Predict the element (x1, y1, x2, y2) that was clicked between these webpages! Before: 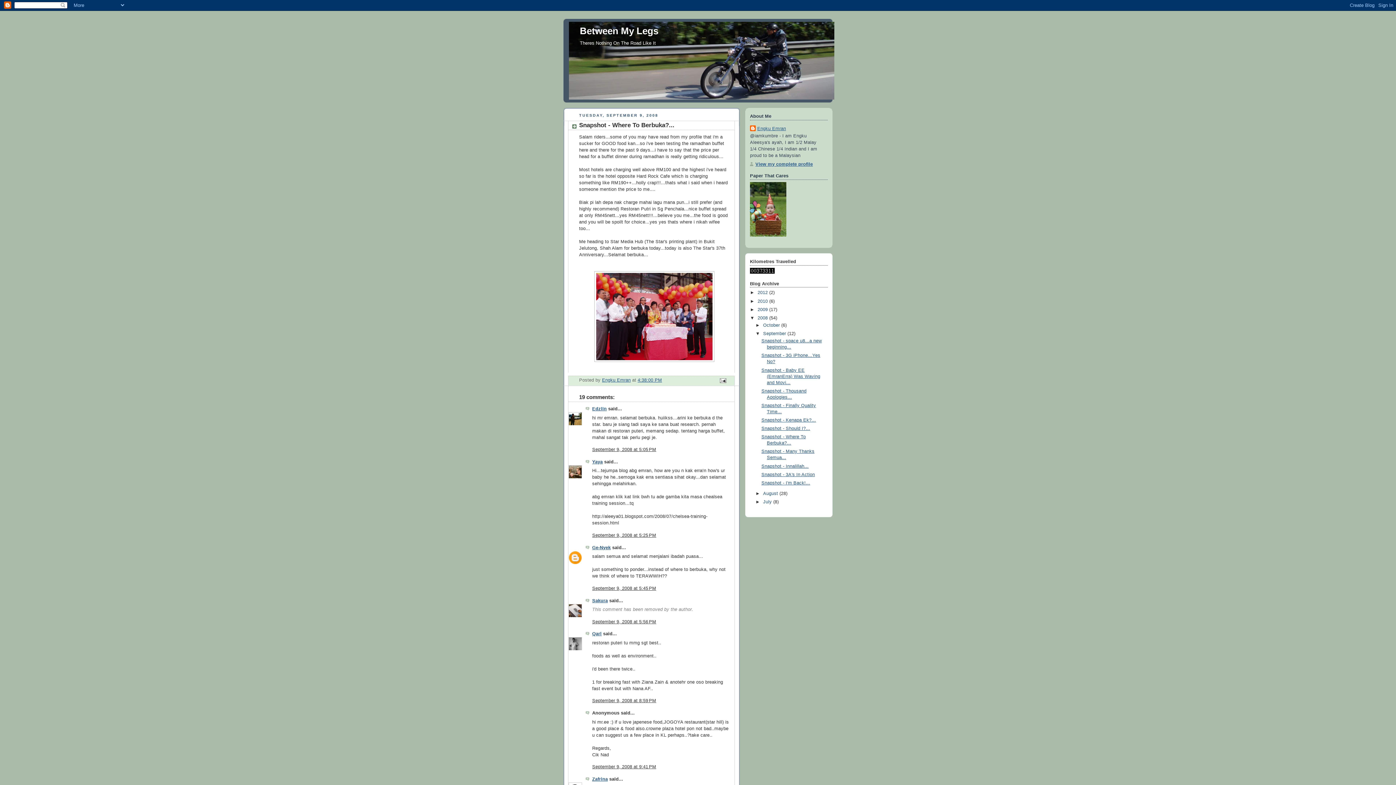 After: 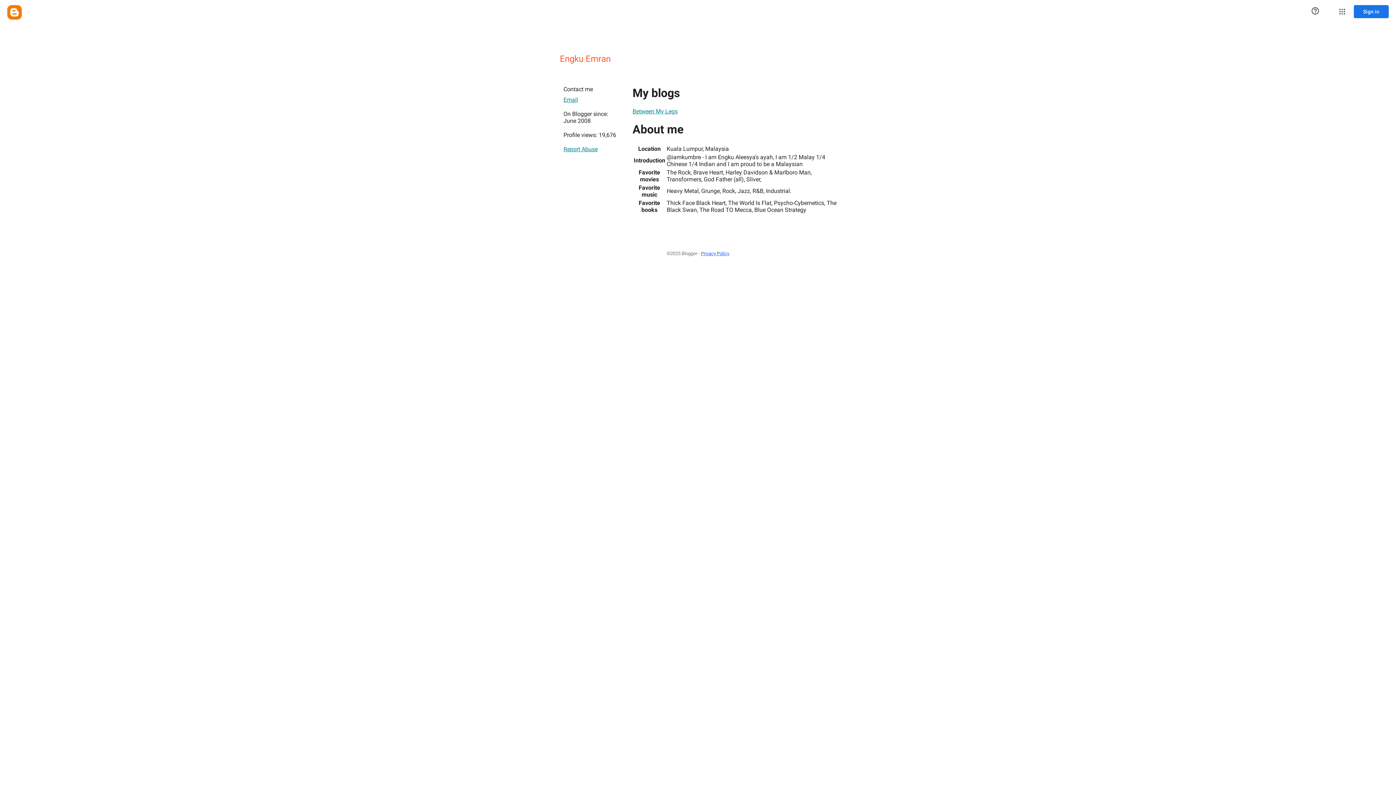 Action: label: View my complete profile bbox: (750, 161, 813, 167)